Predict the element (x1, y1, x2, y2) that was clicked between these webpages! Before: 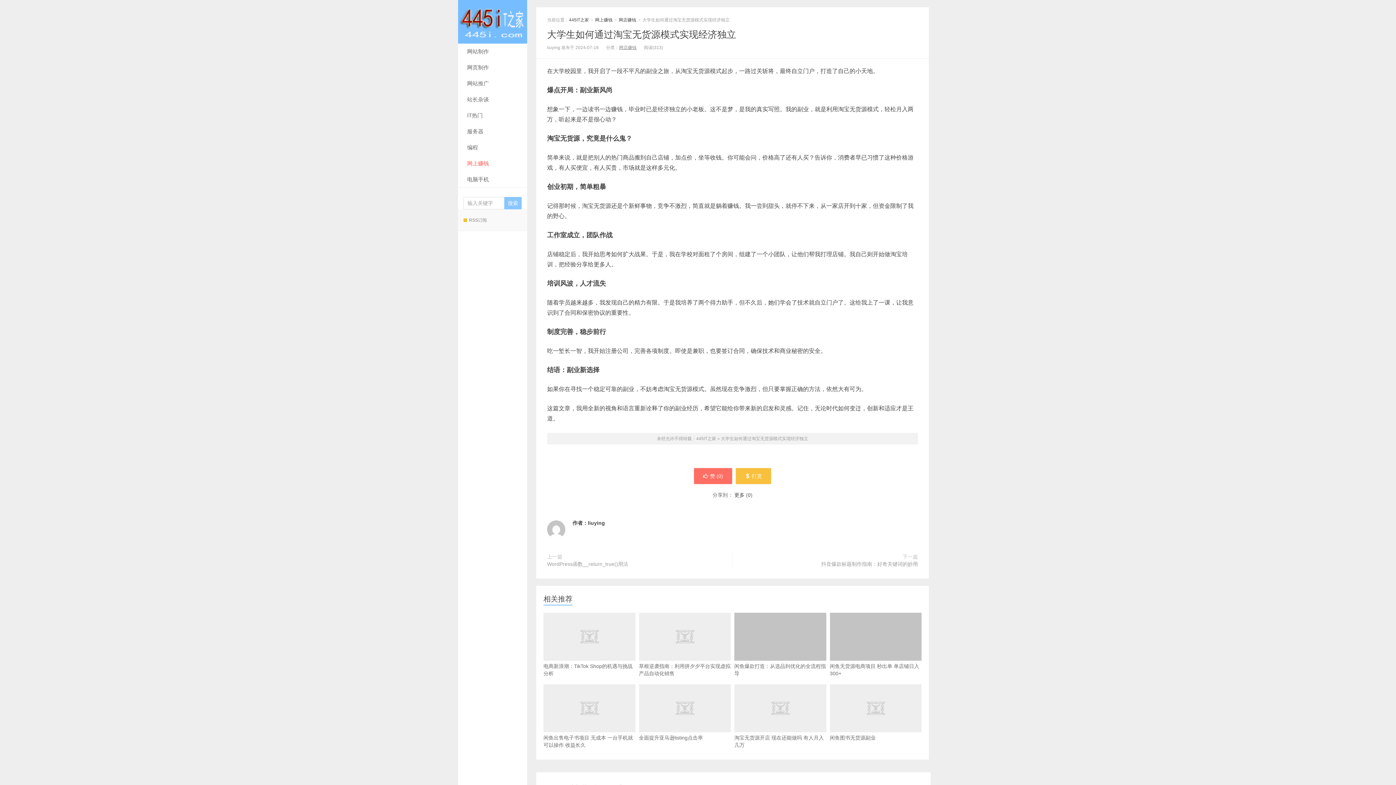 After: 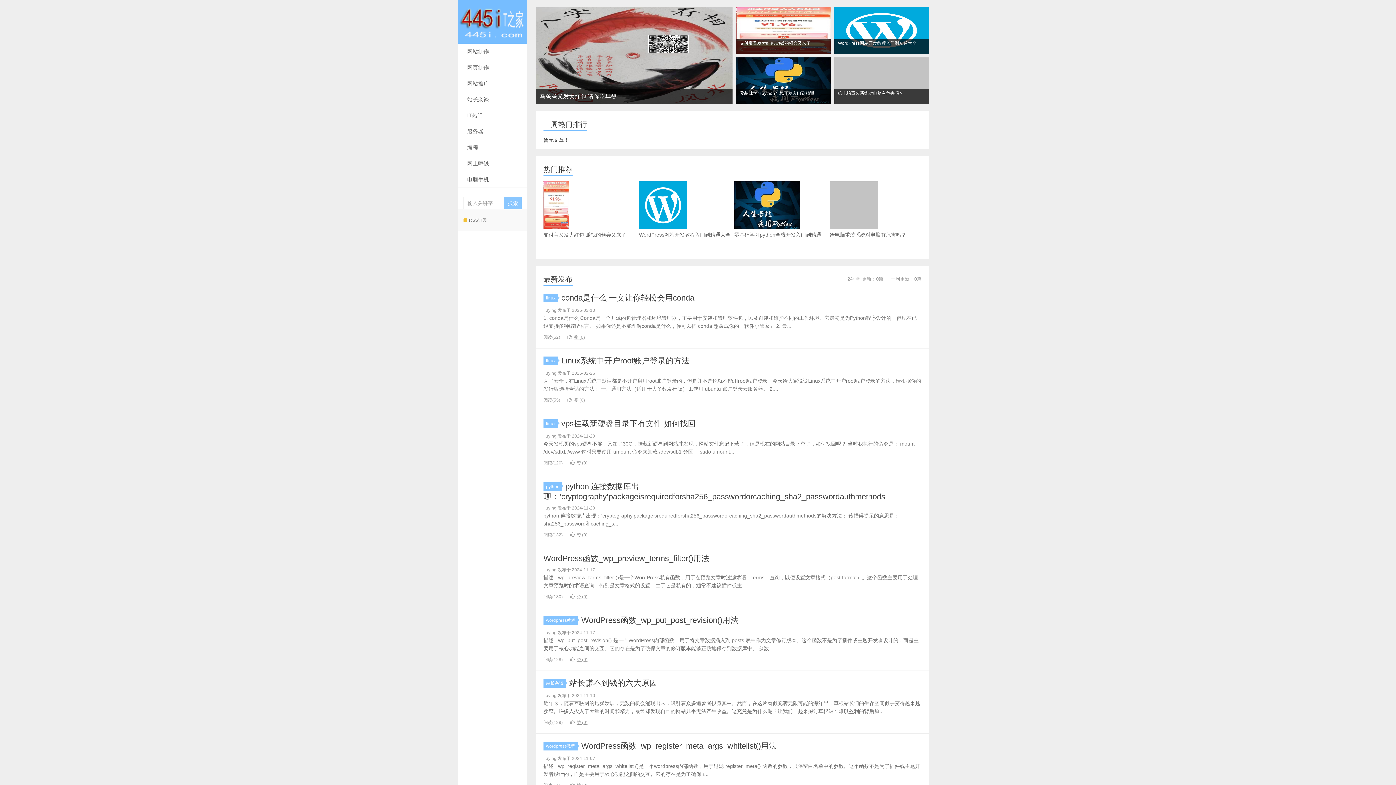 Action: label: 445IT之家 bbox: (696, 436, 716, 441)